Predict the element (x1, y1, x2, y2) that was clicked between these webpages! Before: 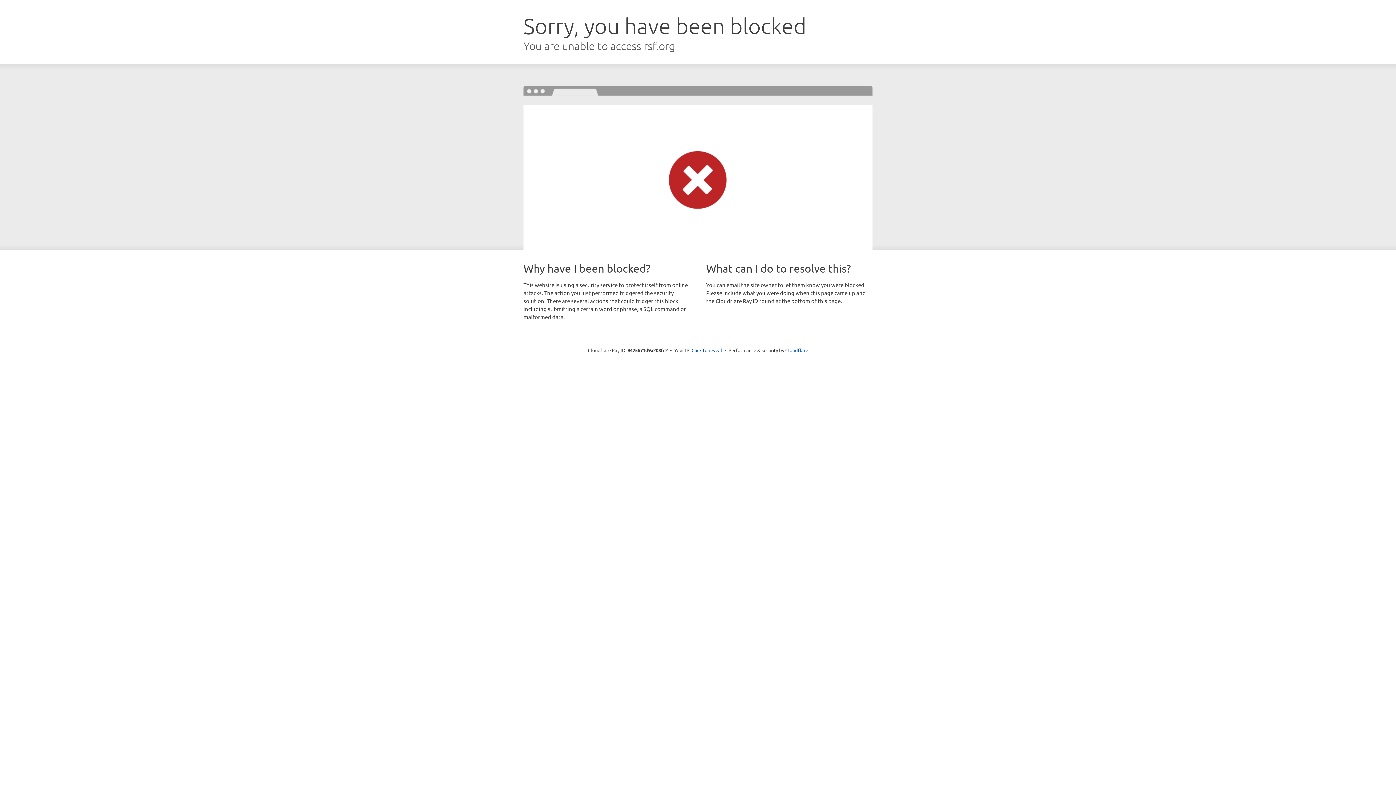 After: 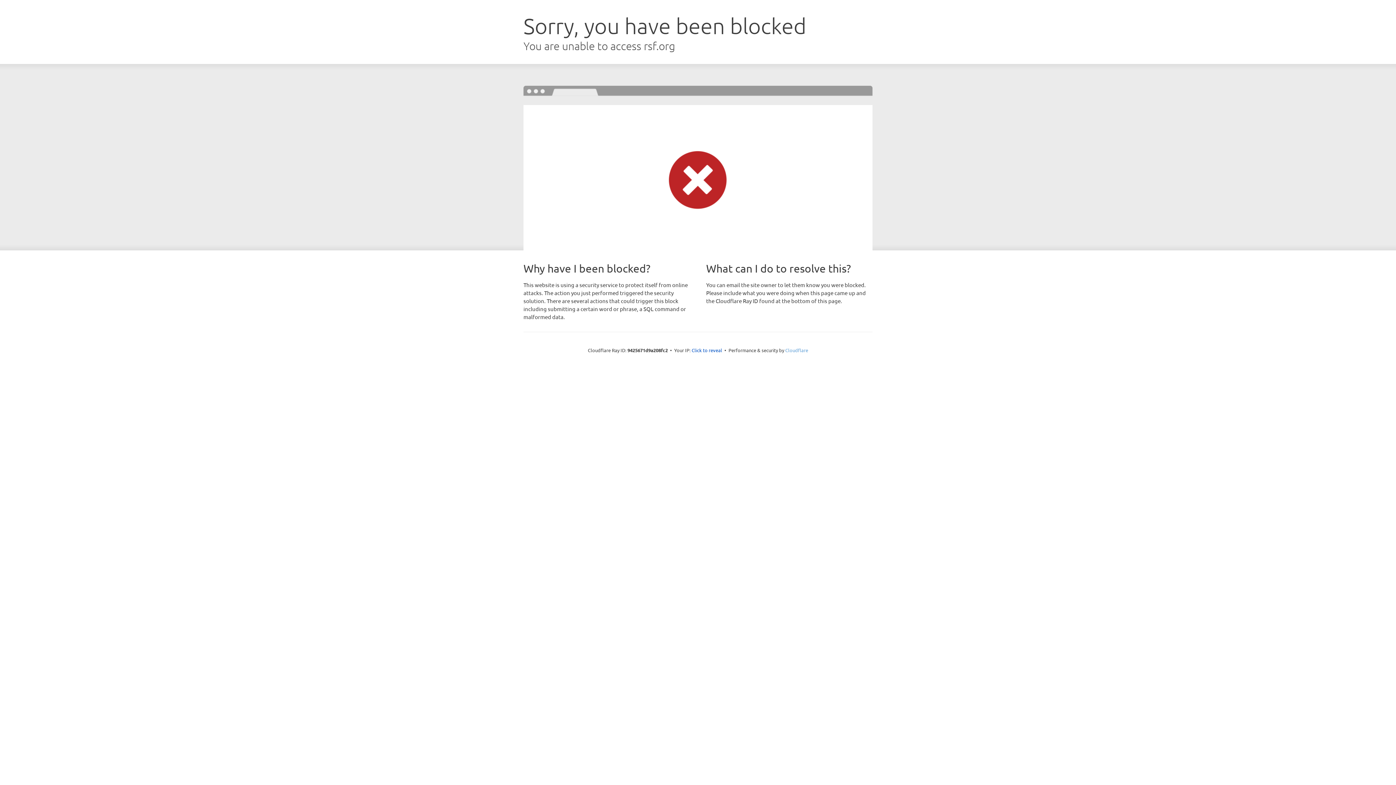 Action: bbox: (785, 347, 808, 353) label: Cloudflare